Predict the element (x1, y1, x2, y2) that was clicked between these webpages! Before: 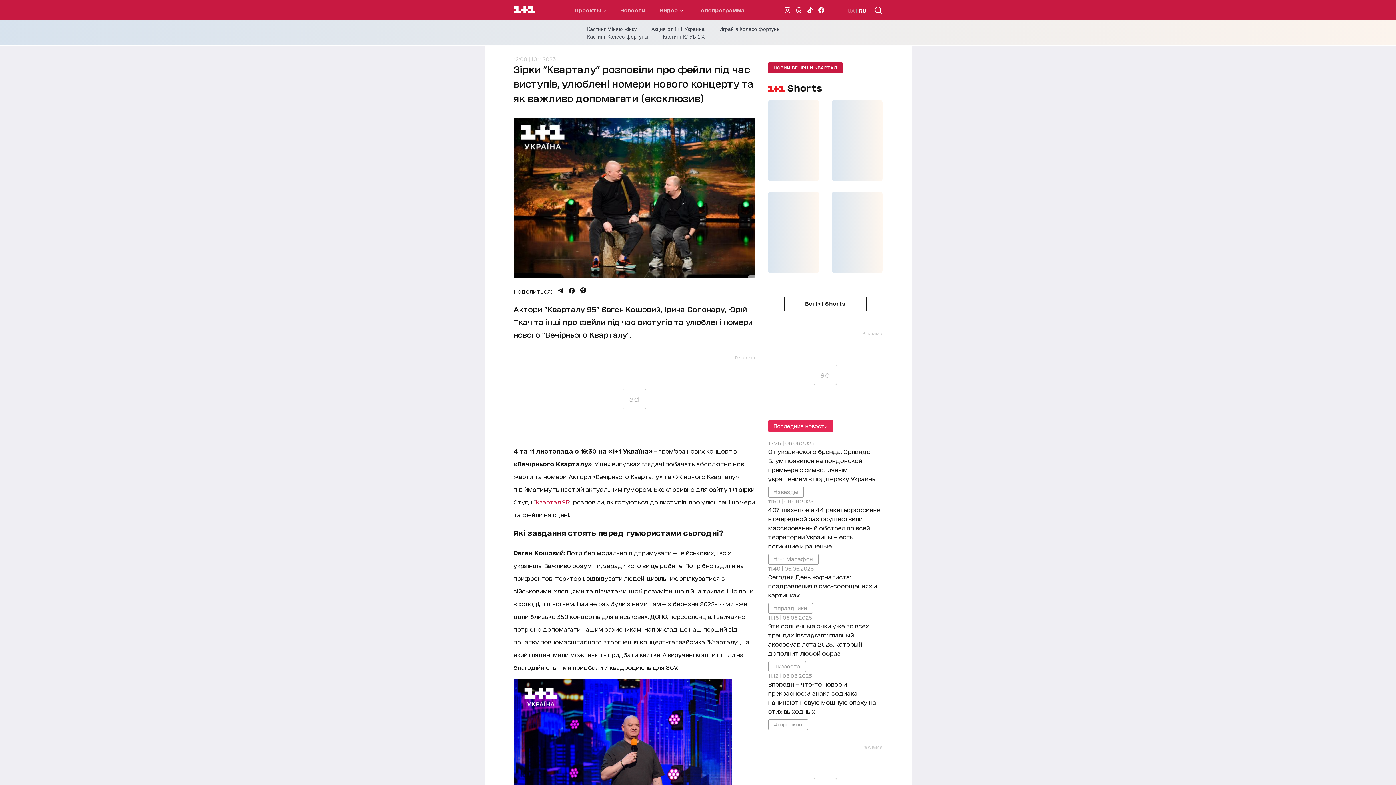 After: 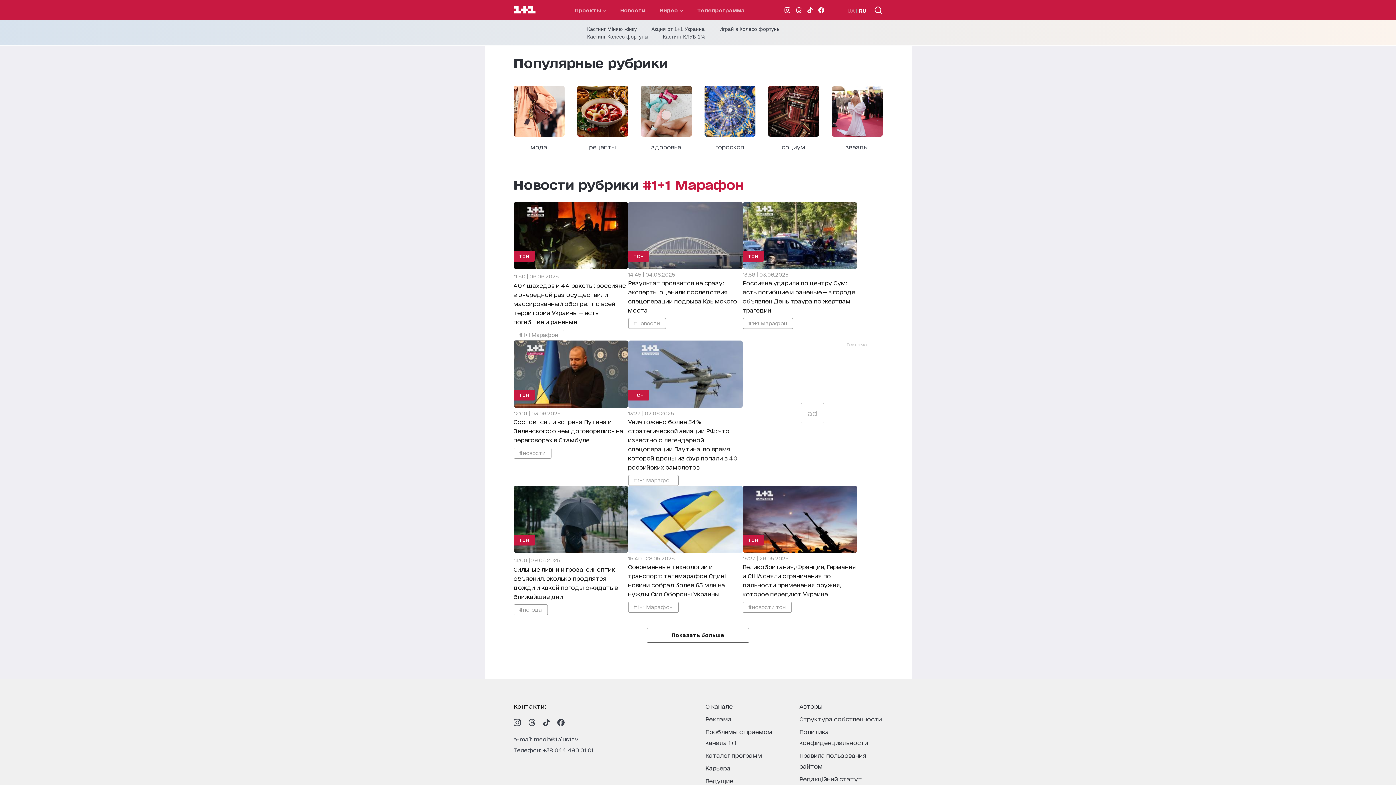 Action: bbox: (768, 554, 818, 565) label: #1+1 Марафон